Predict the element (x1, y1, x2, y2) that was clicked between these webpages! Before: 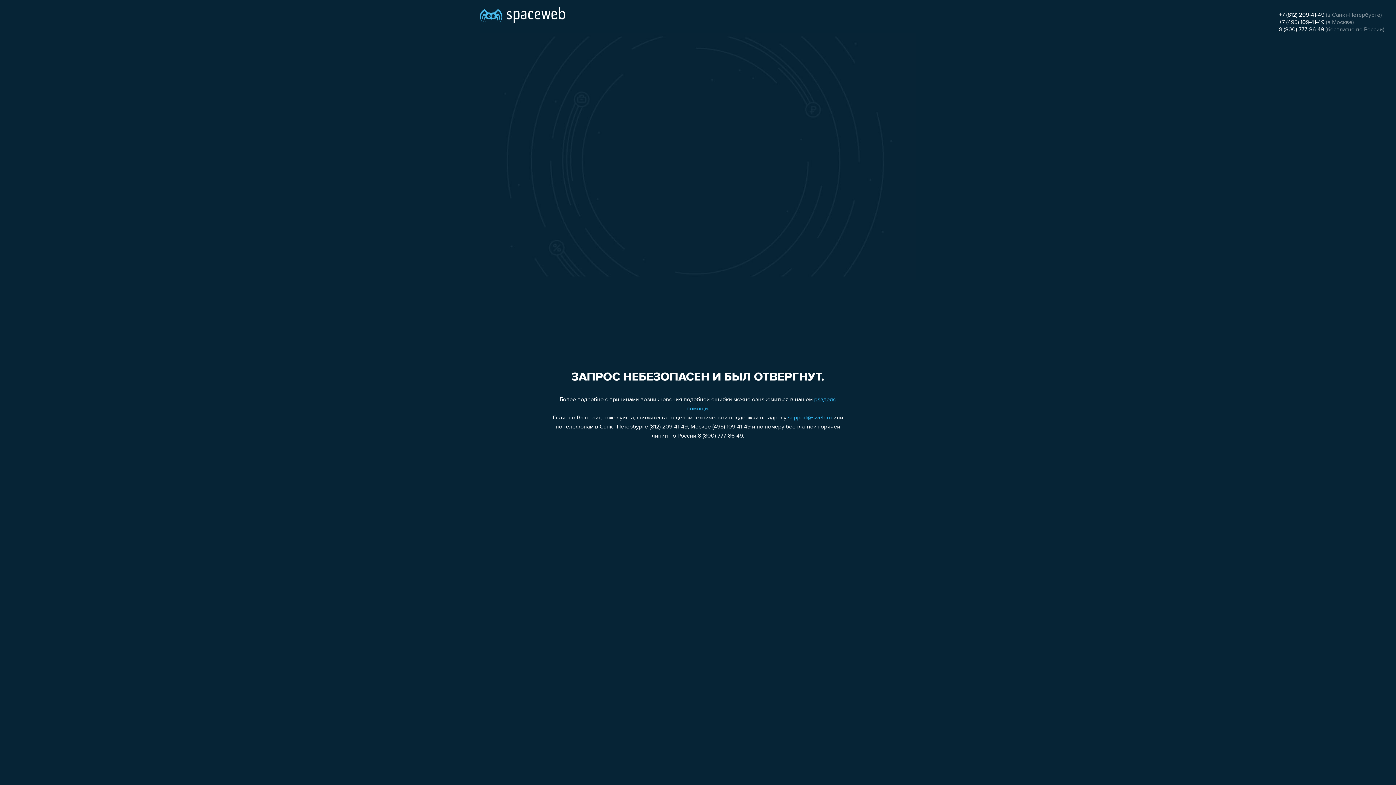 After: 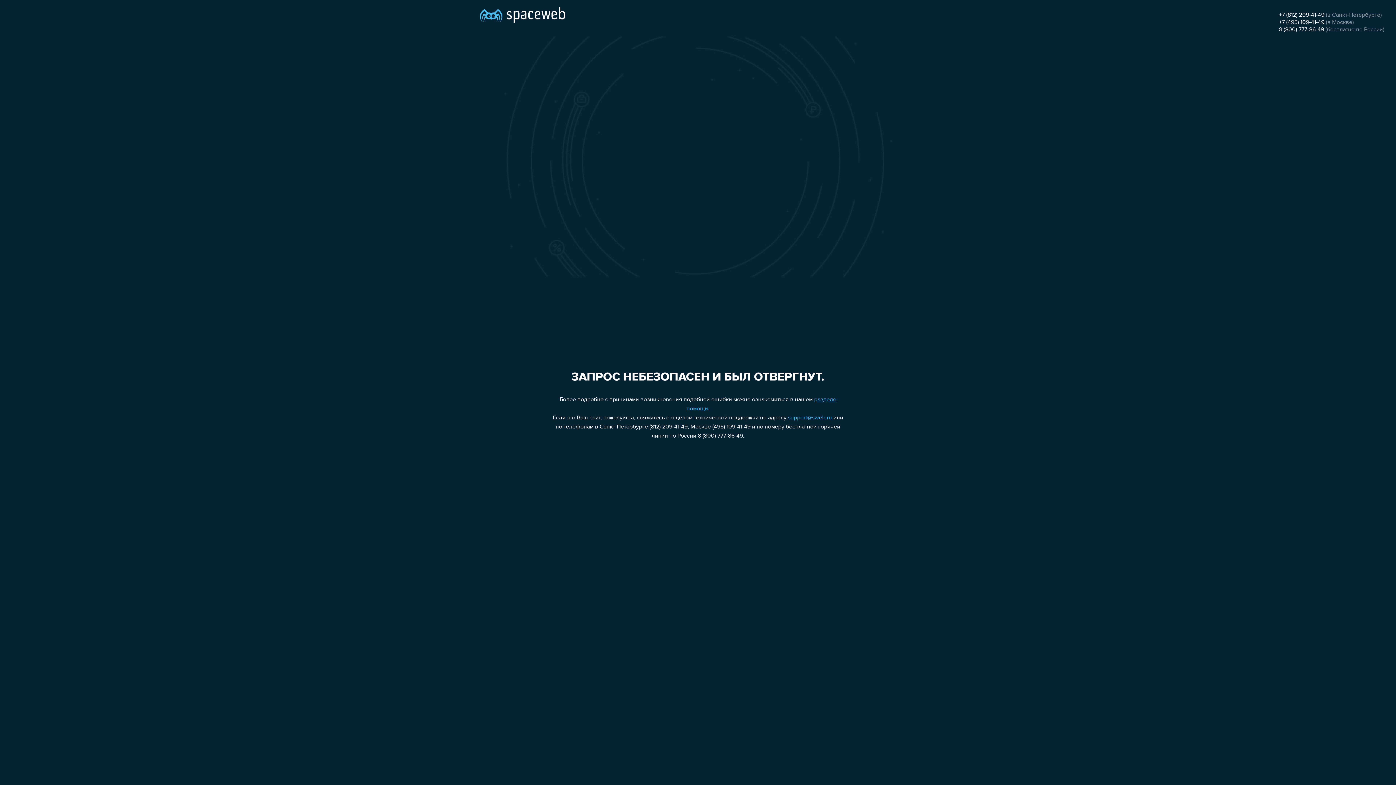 Action: label: support@sweb.ru bbox: (788, 415, 832, 421)